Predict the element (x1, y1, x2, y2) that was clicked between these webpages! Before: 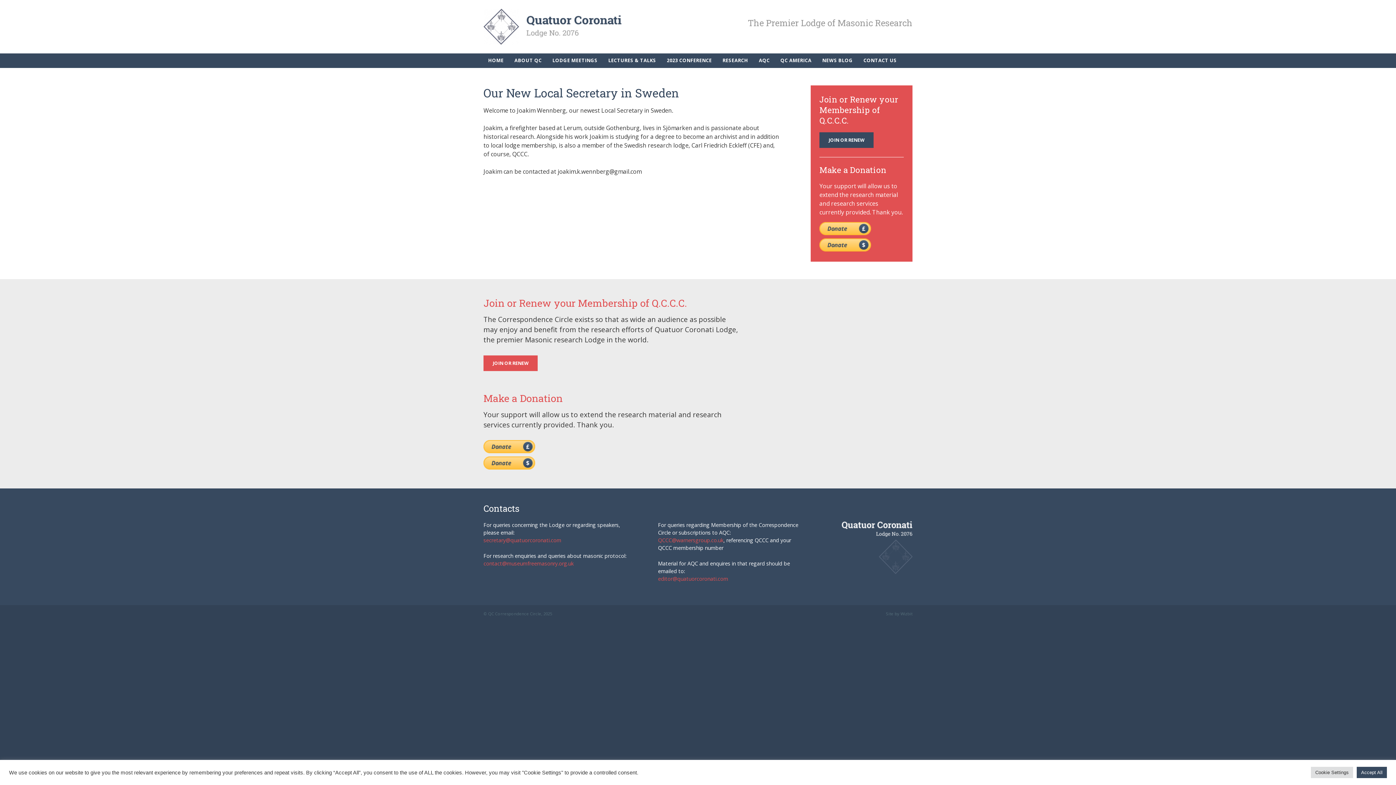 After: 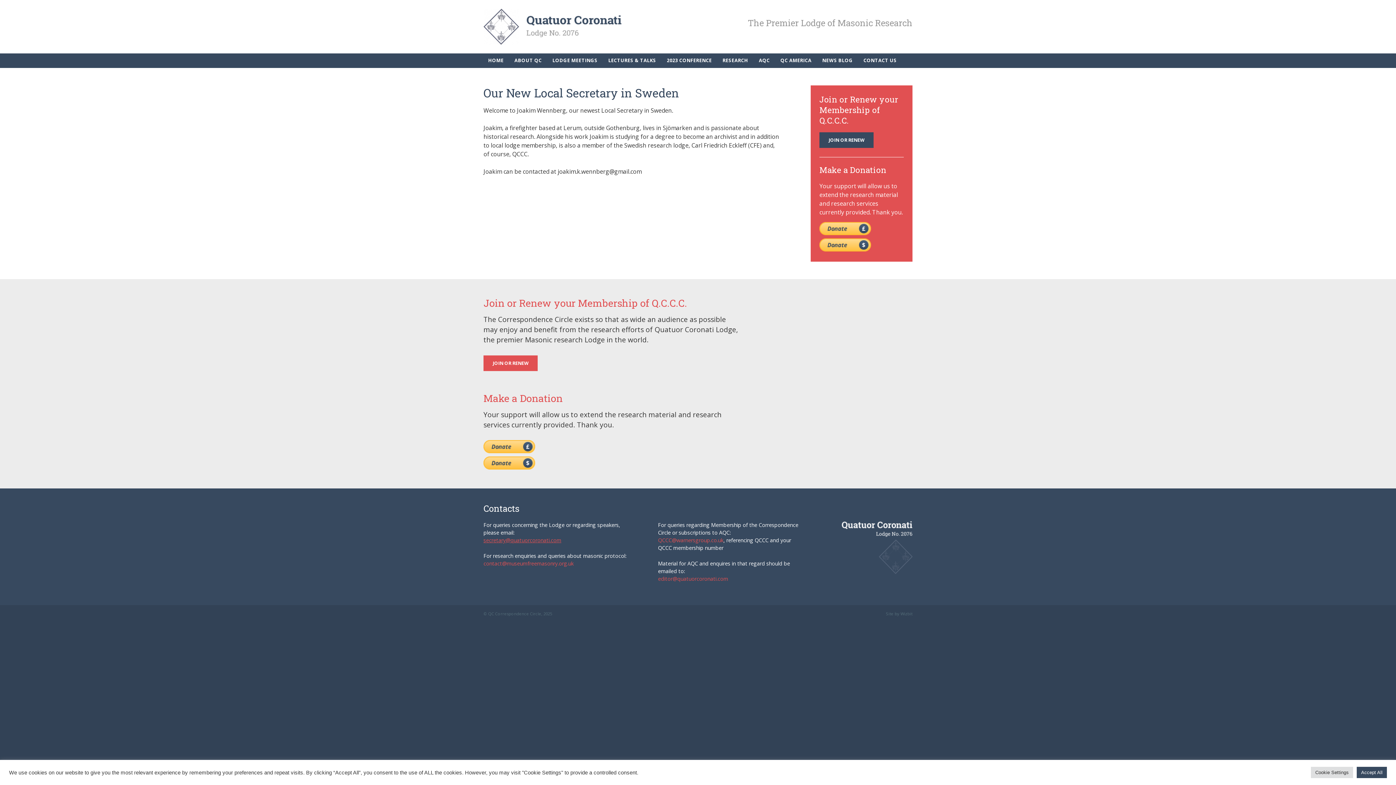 Action: label: secretary@quatuorcoronati.com bbox: (483, 537, 561, 544)